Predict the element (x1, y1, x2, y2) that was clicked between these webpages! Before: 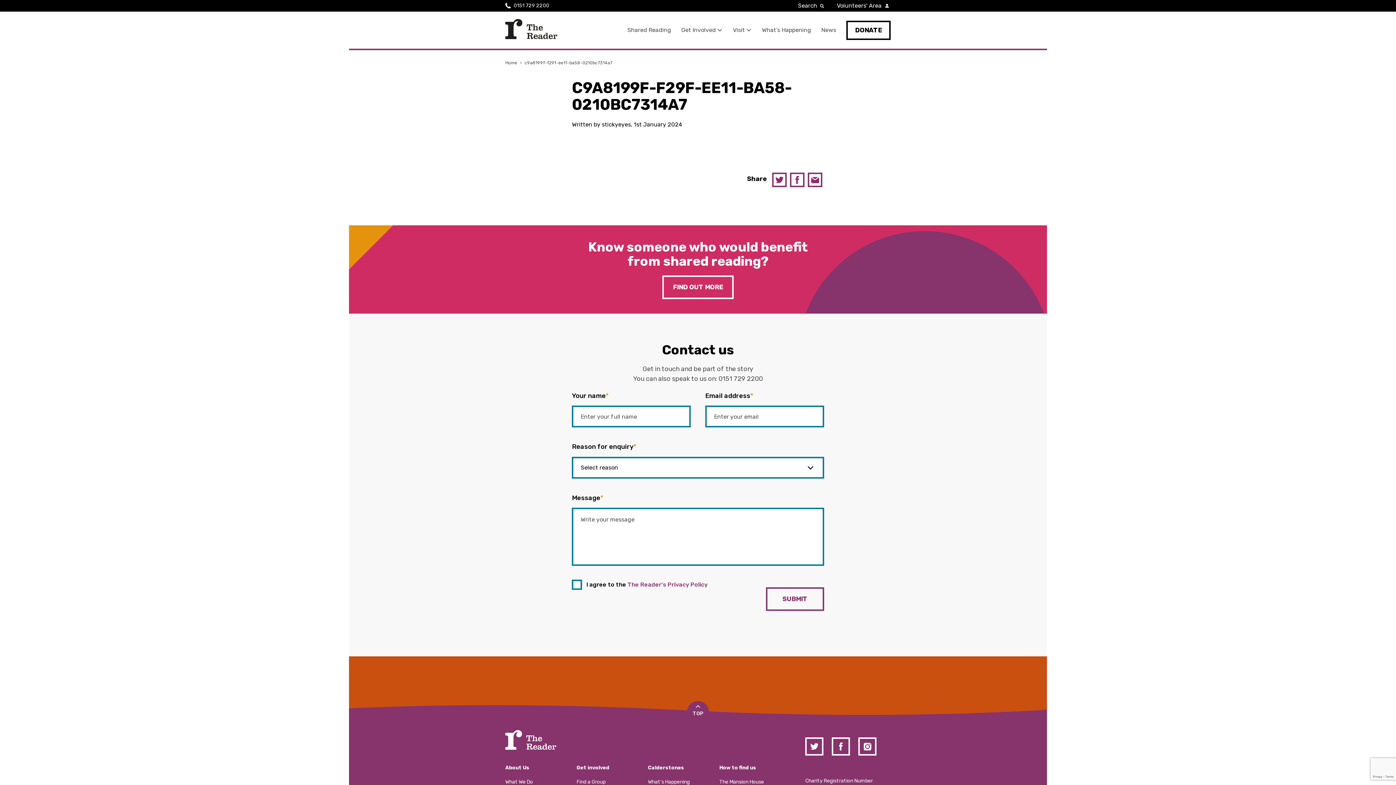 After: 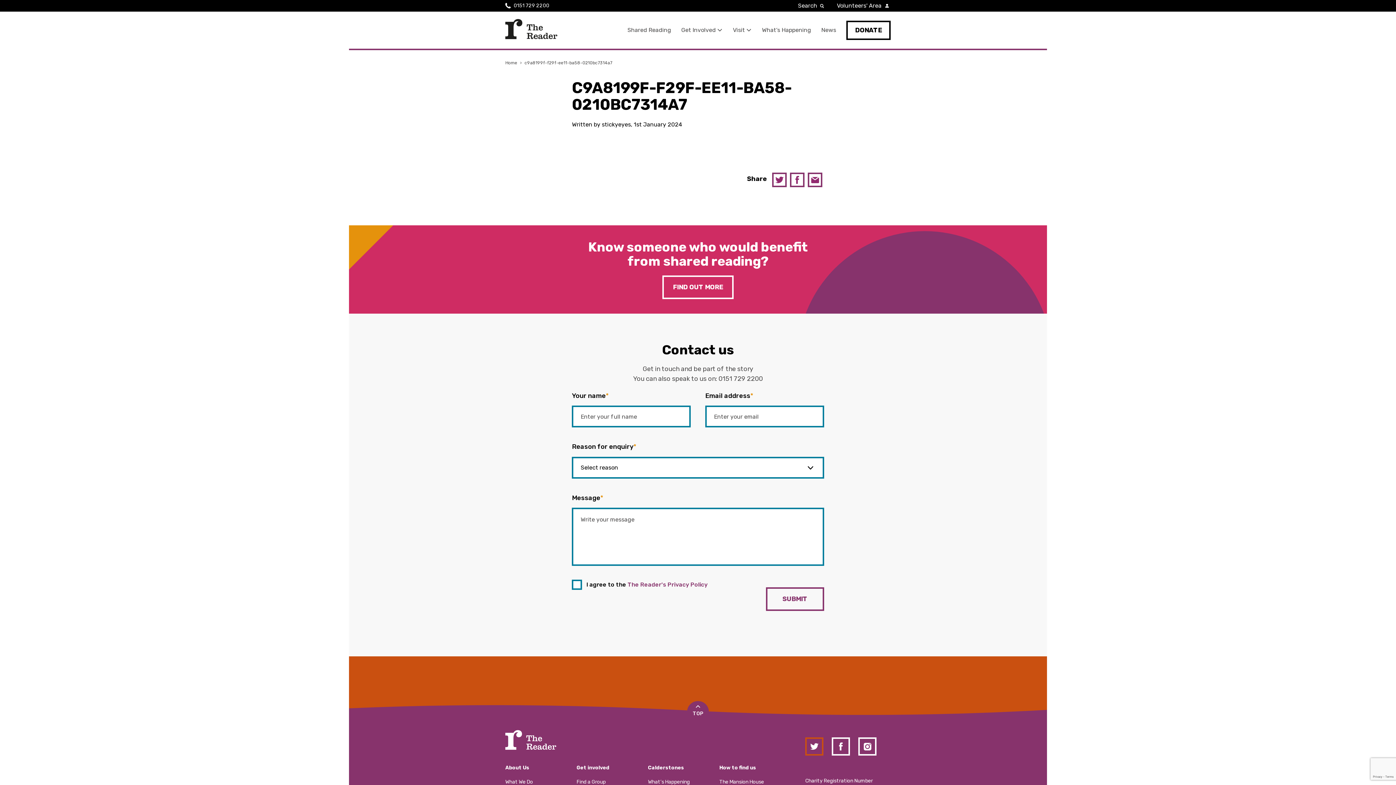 Action: label: Twitter bbox: (805, 737, 823, 755)